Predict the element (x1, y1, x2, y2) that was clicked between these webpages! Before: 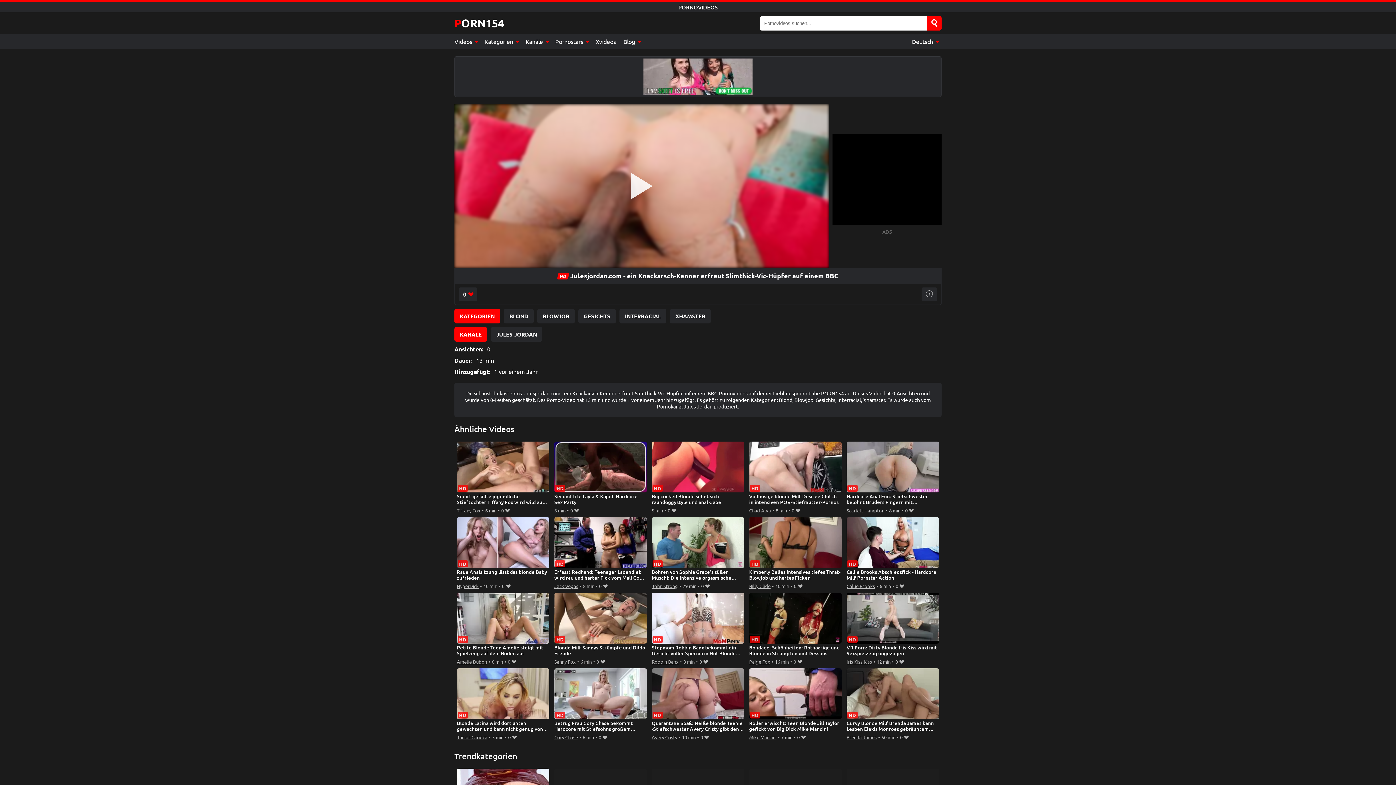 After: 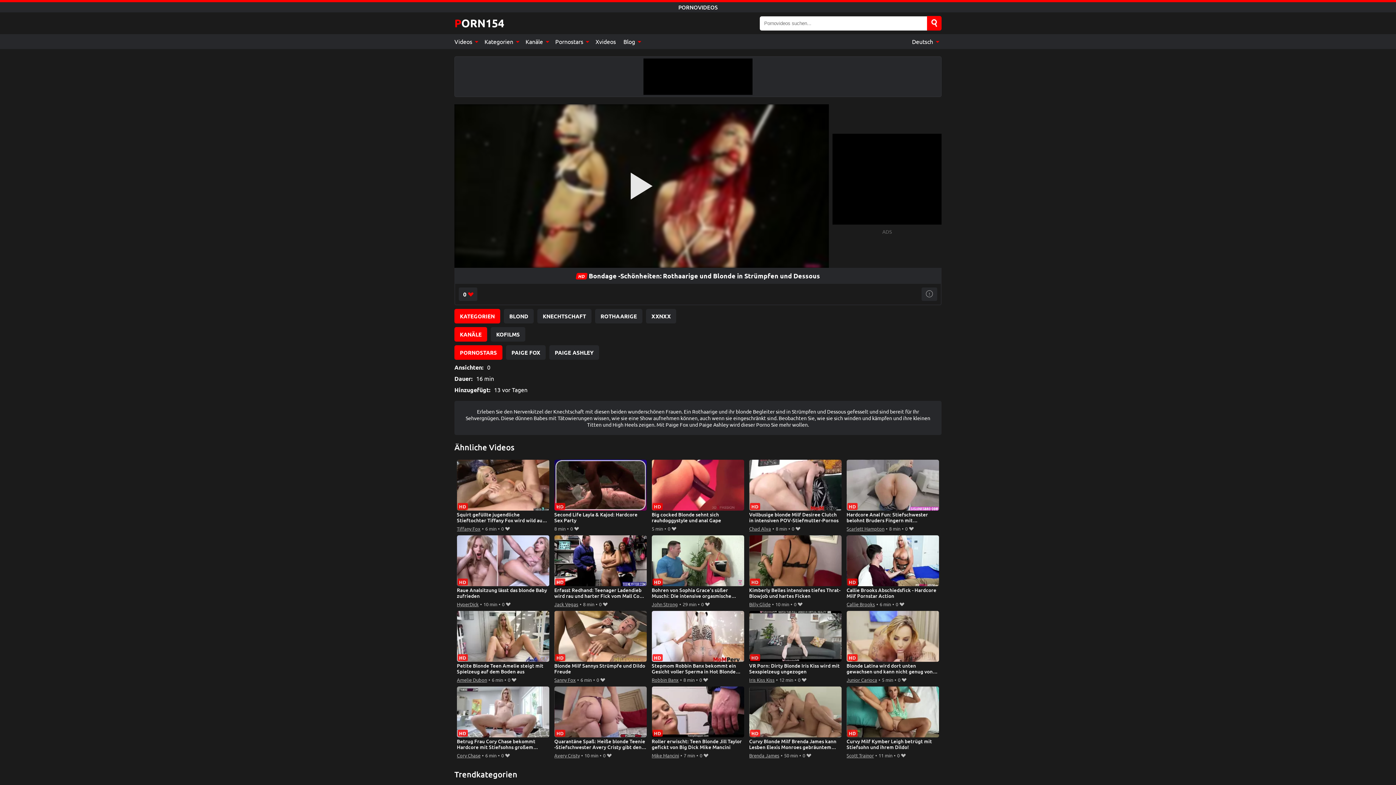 Action: bbox: (749, 593, 841, 657) label: Bondage -Schönheiten: Rothaarige und Blonde in Strümpfen und Dessous